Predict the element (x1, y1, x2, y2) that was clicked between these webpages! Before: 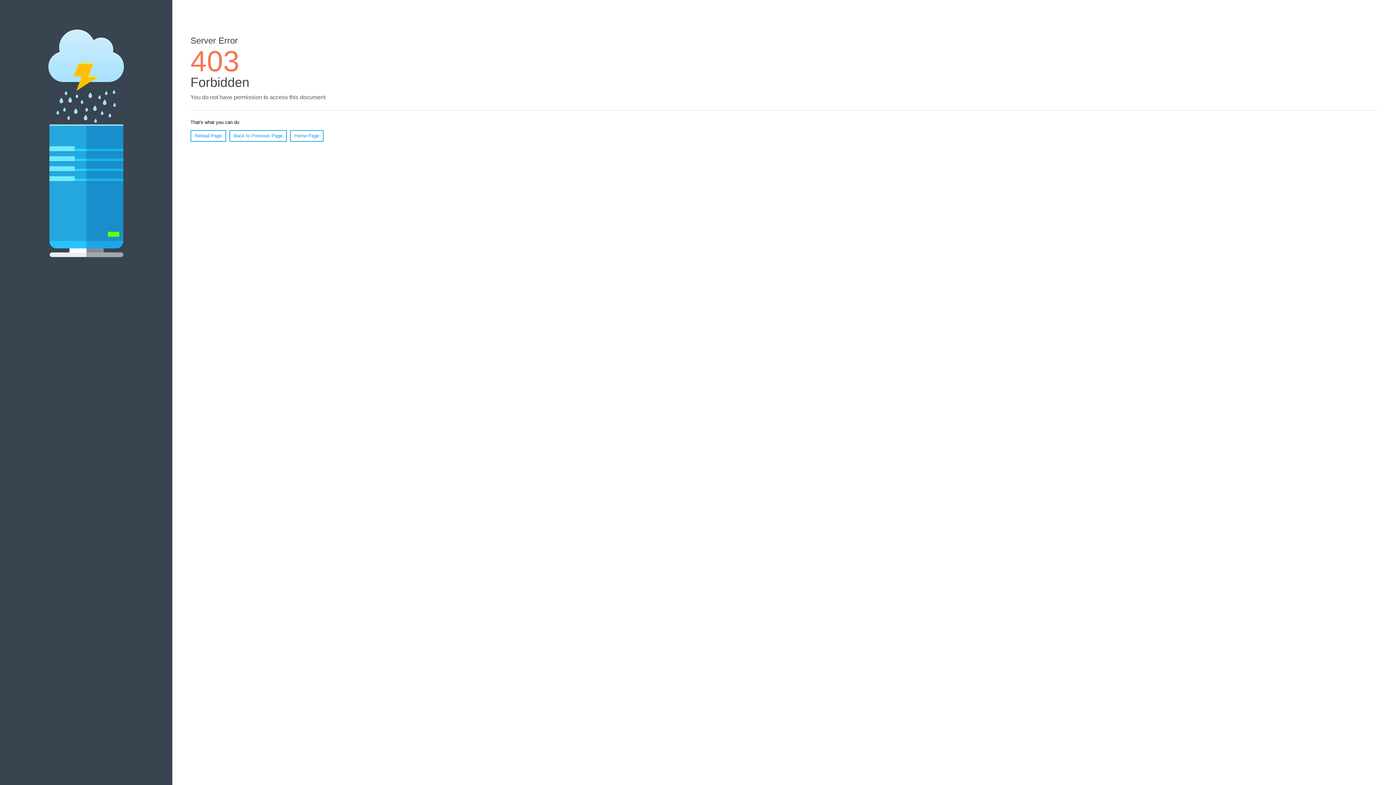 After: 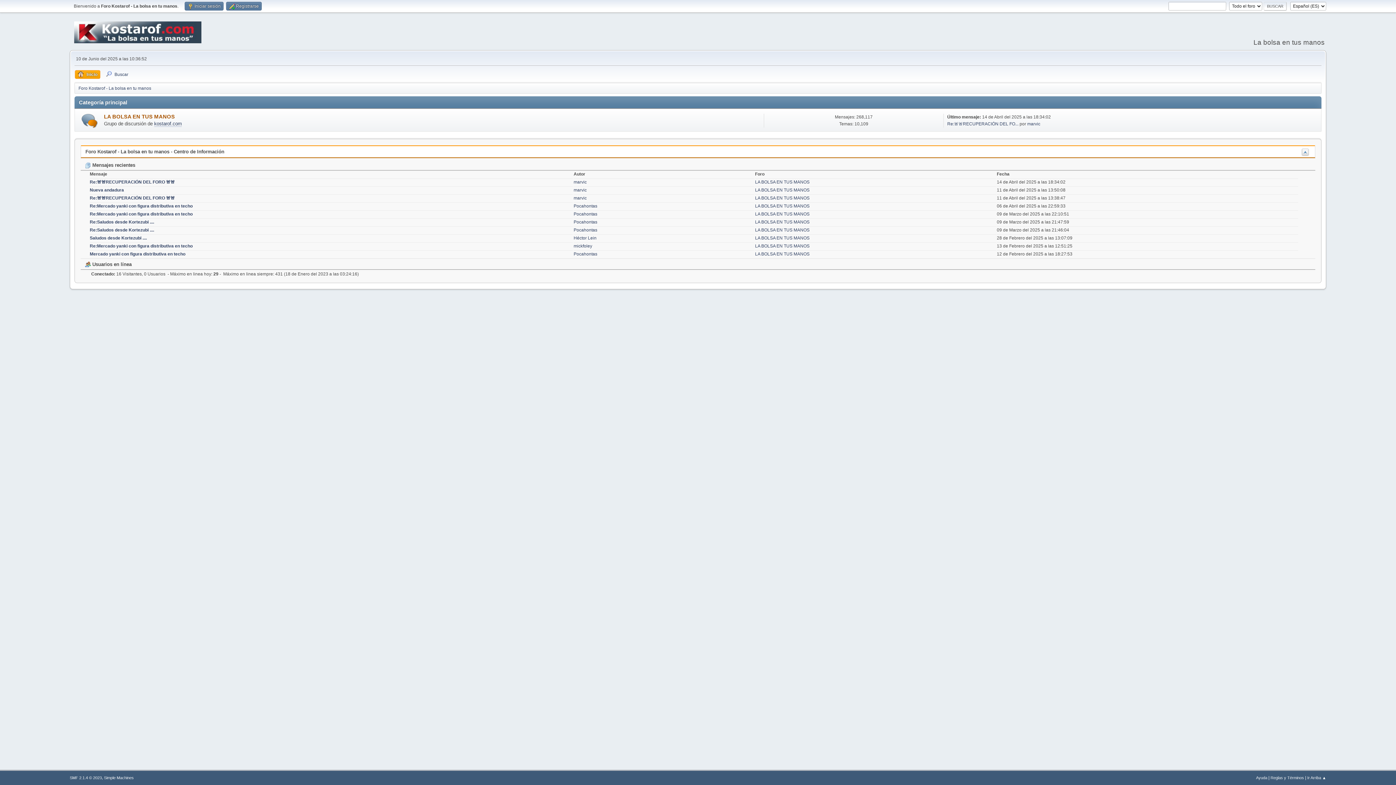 Action: label: Home Page bbox: (290, 130, 323, 141)